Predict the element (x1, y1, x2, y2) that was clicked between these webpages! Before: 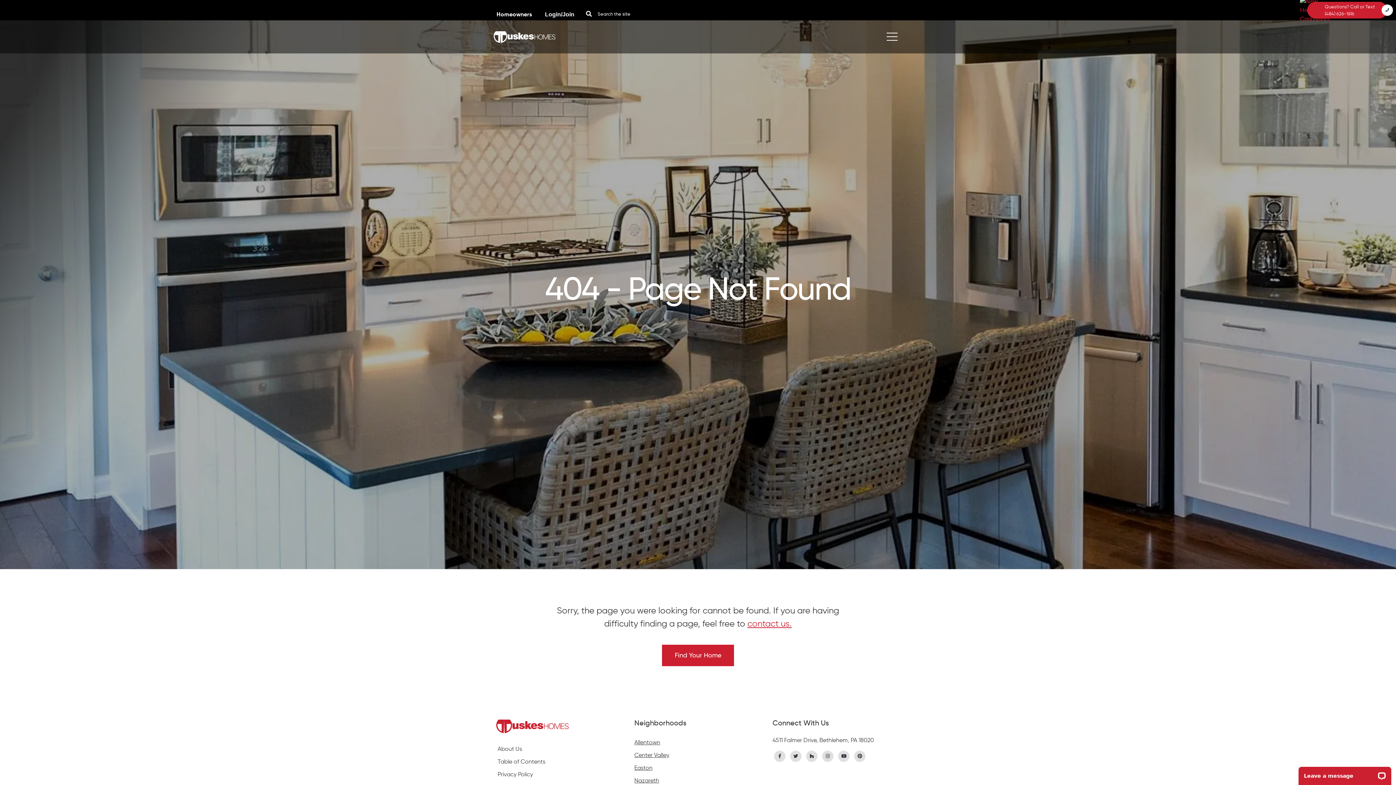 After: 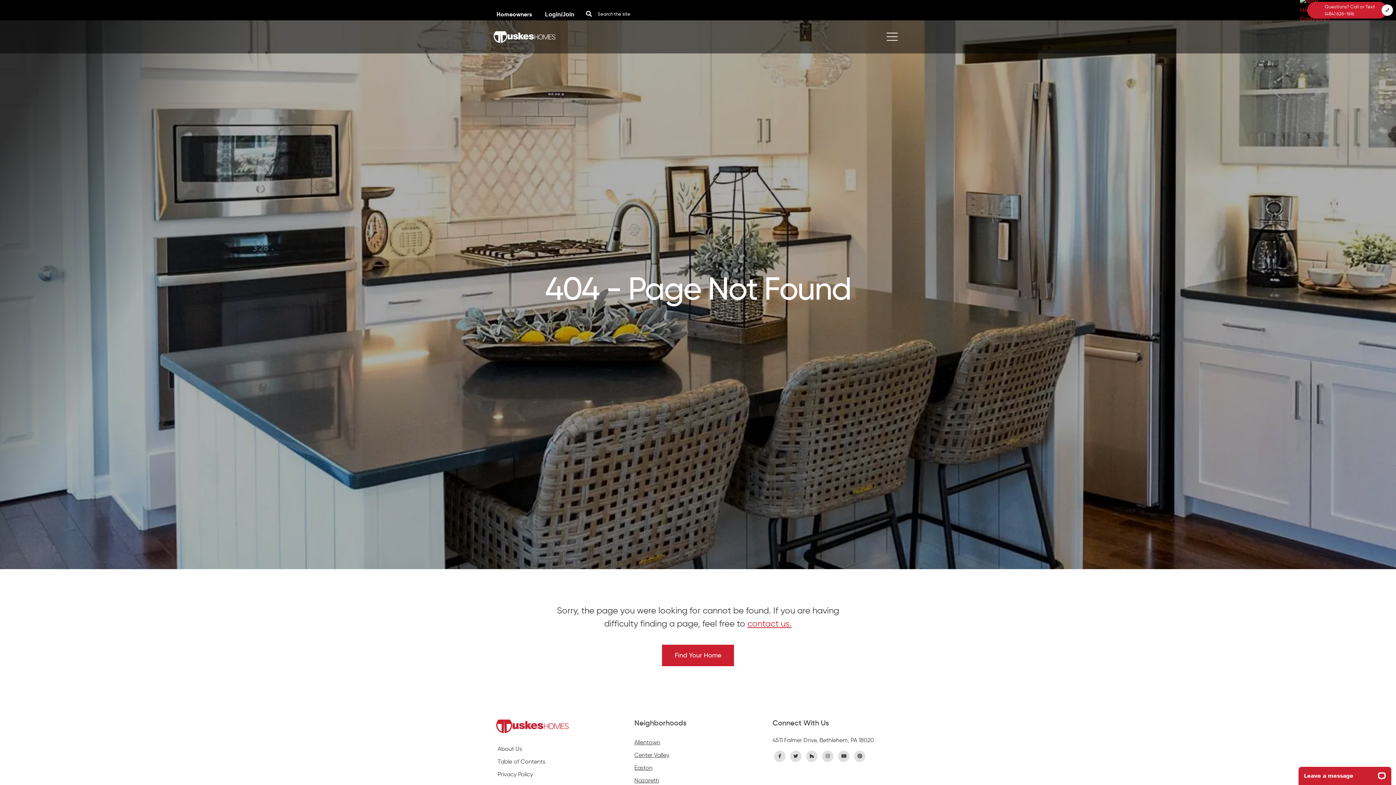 Action: bbox: (804, 753, 819, 759)